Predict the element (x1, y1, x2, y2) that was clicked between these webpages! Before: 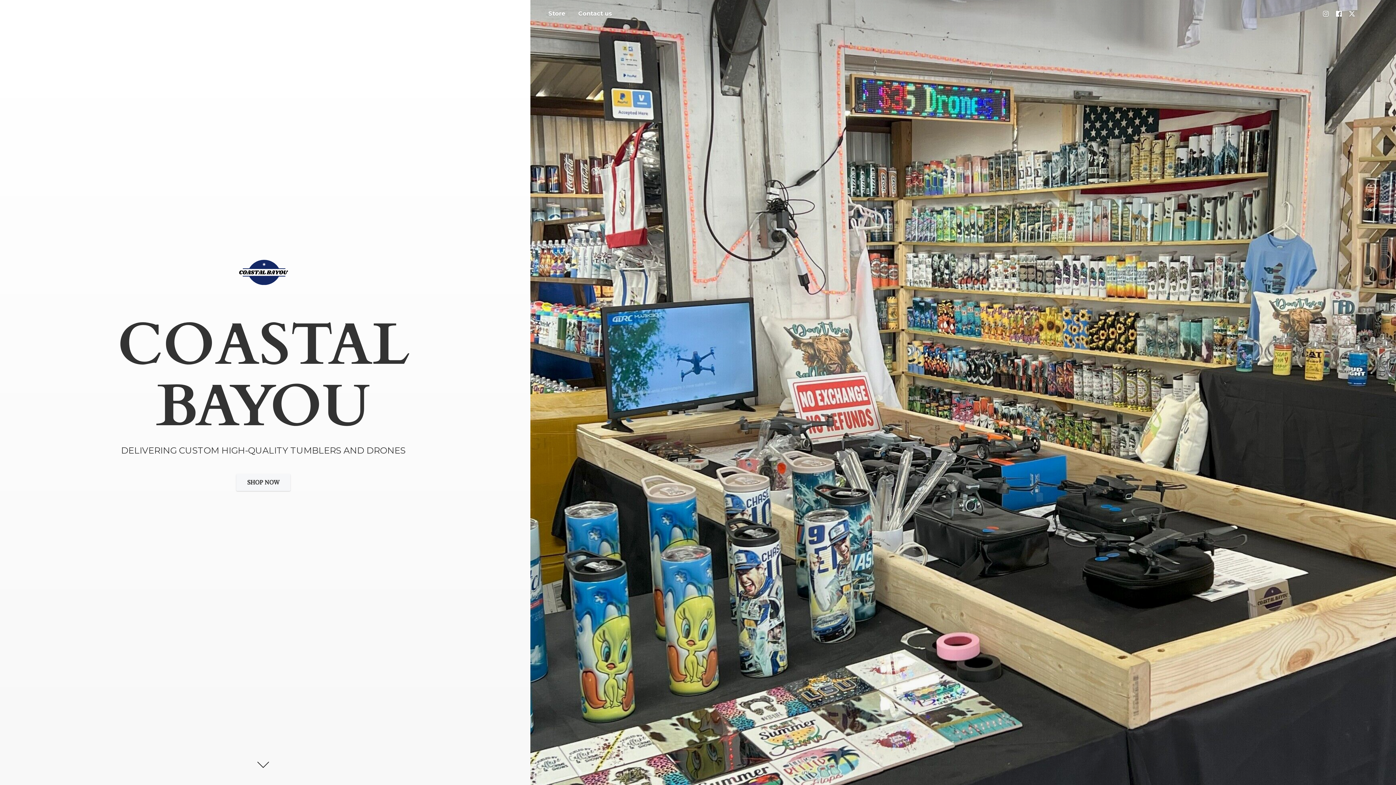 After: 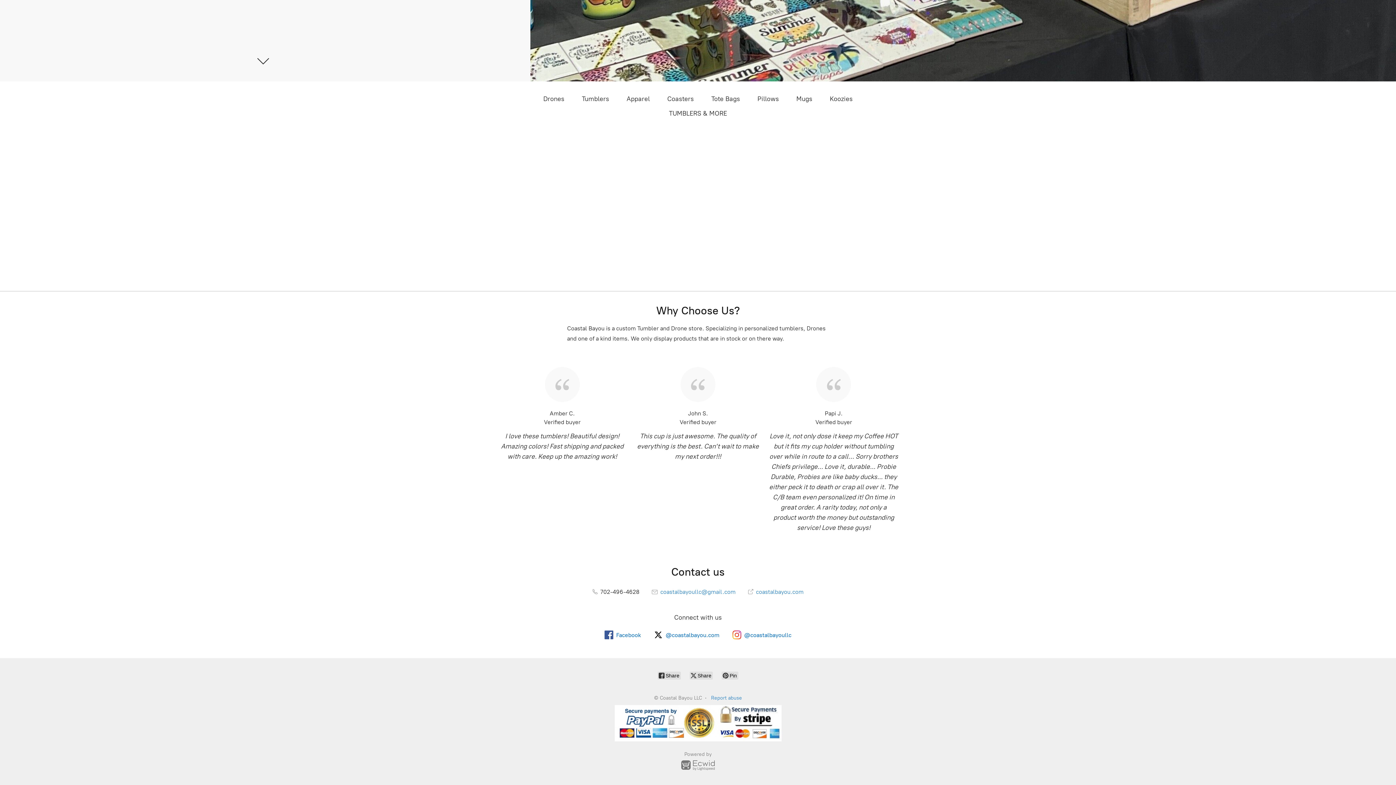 Action: label: Contact us bbox: (573, 8, 617, 18)